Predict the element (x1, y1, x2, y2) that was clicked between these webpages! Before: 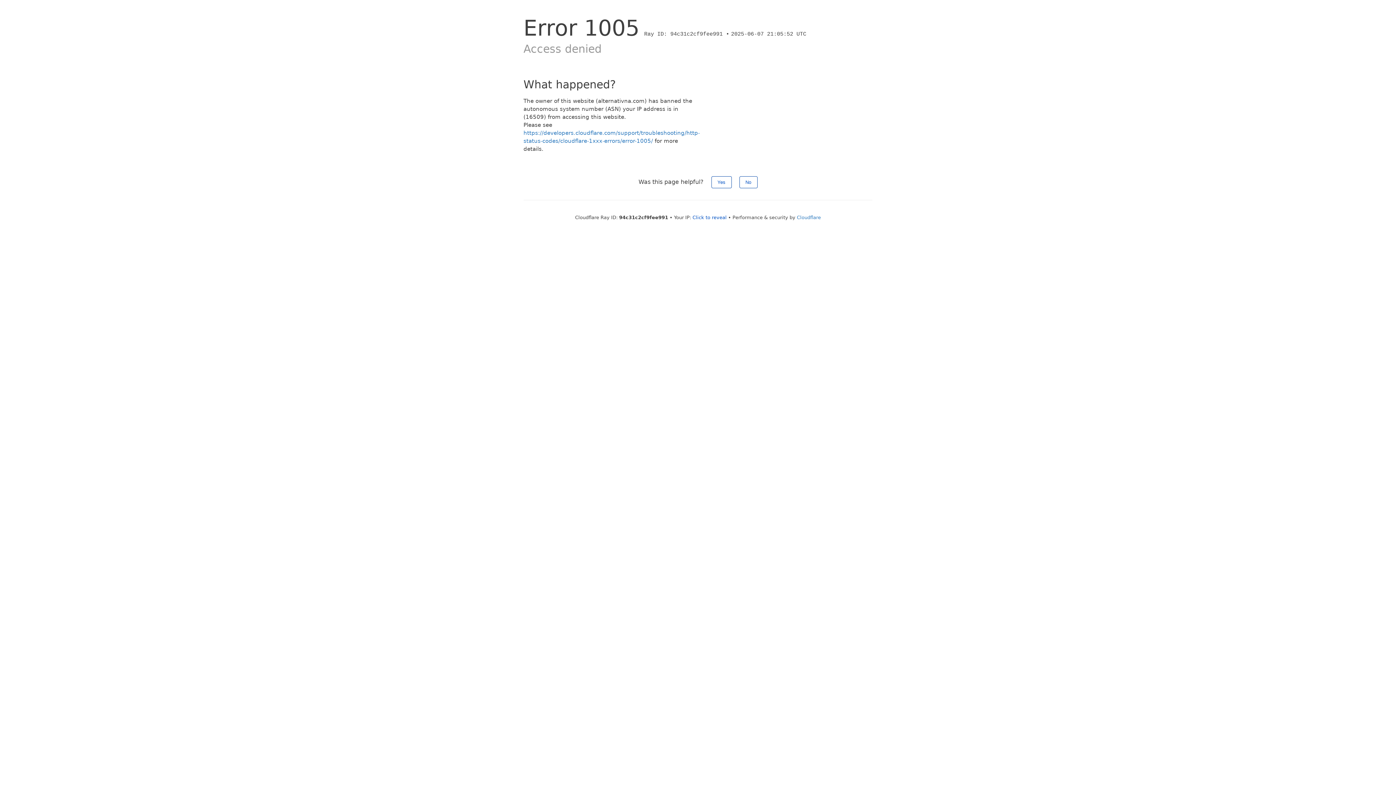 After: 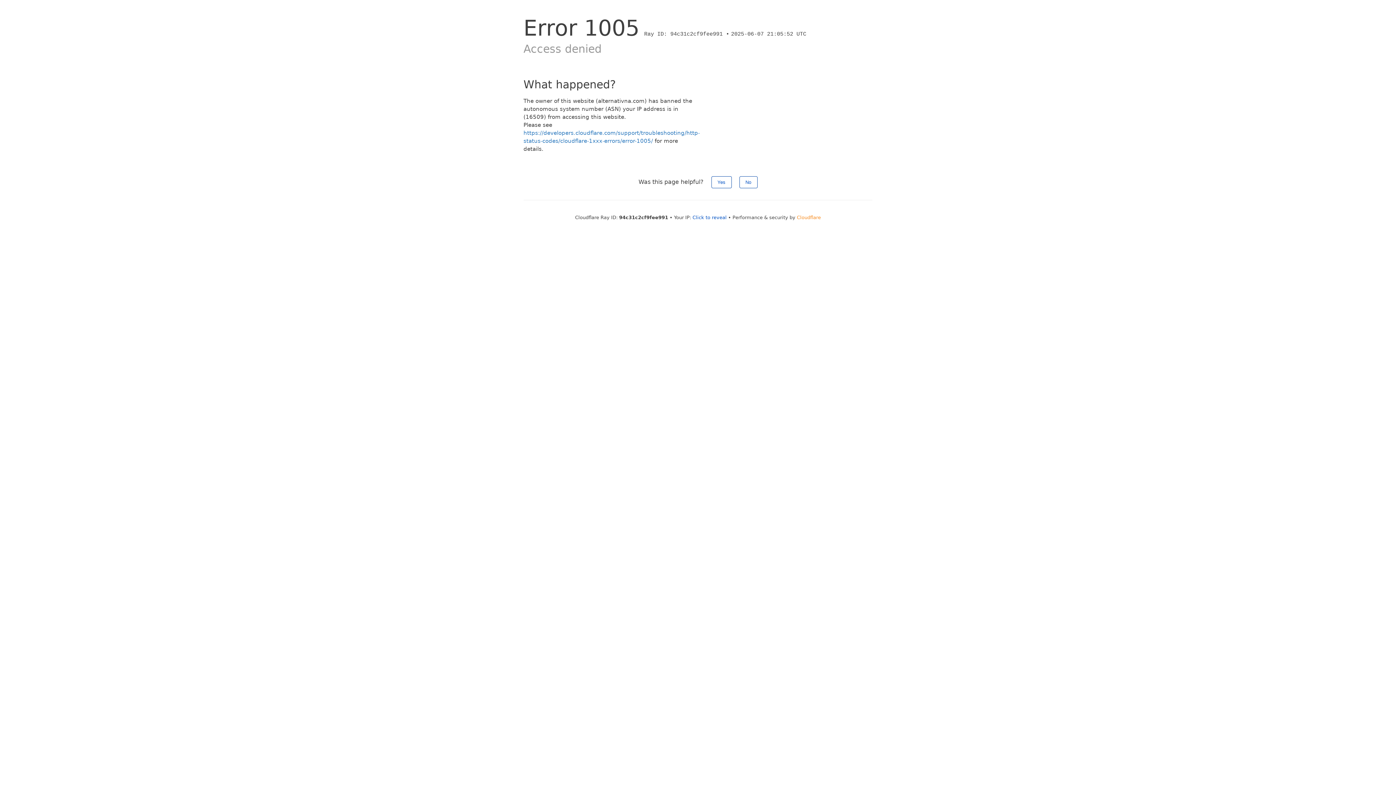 Action: bbox: (797, 214, 821, 220) label: Cloudflare